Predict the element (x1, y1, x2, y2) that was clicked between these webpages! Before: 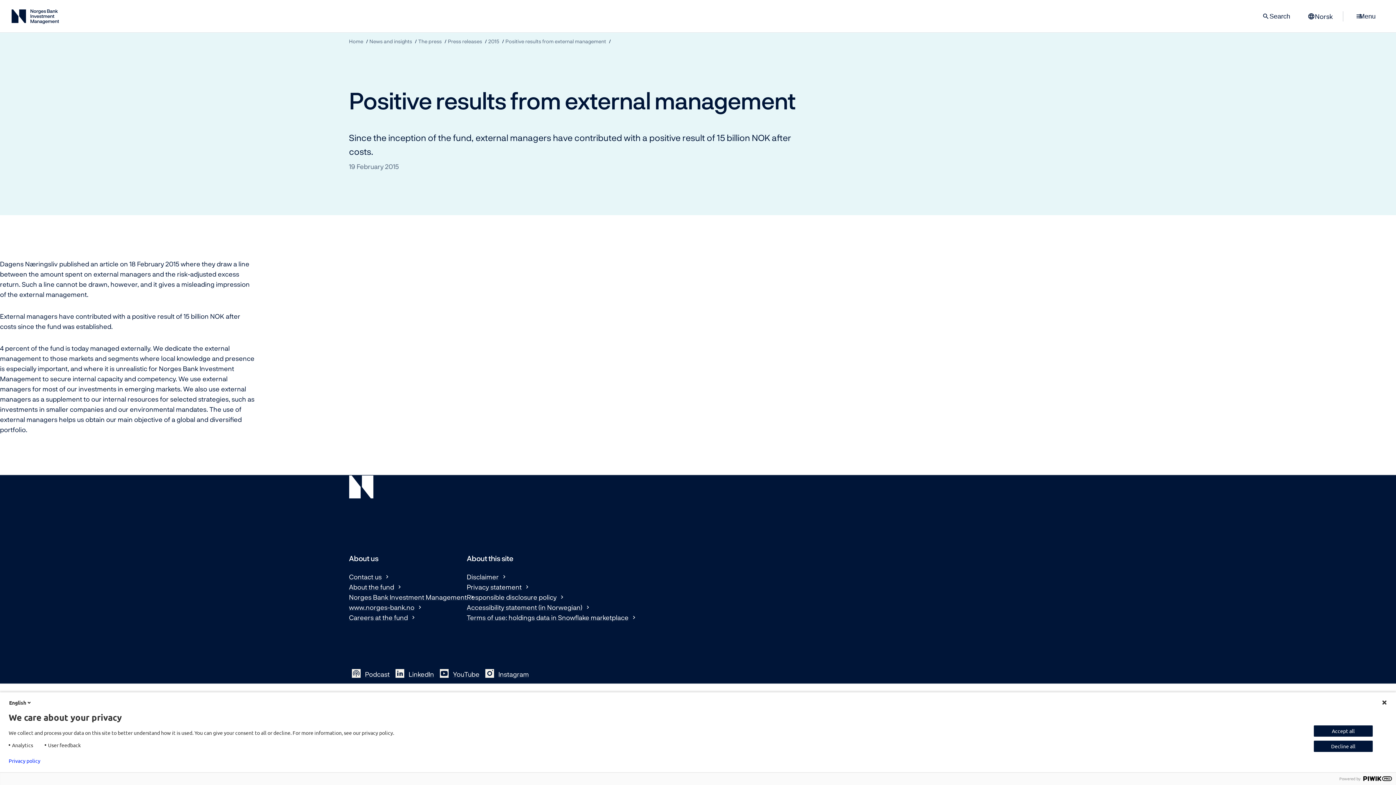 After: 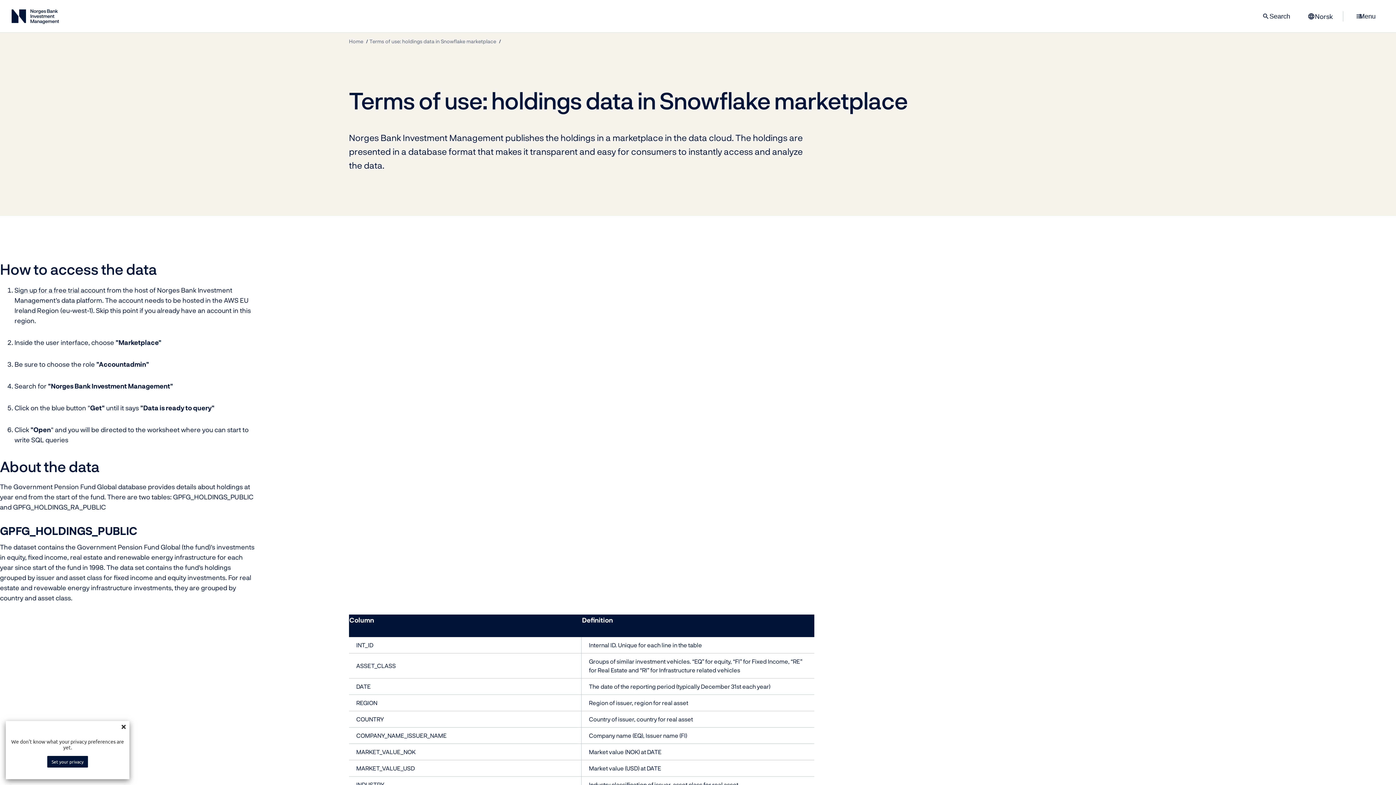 Action: label: Terms of use: holdings data in Snowflake marketplace bbox: (466, 612, 628, 623)